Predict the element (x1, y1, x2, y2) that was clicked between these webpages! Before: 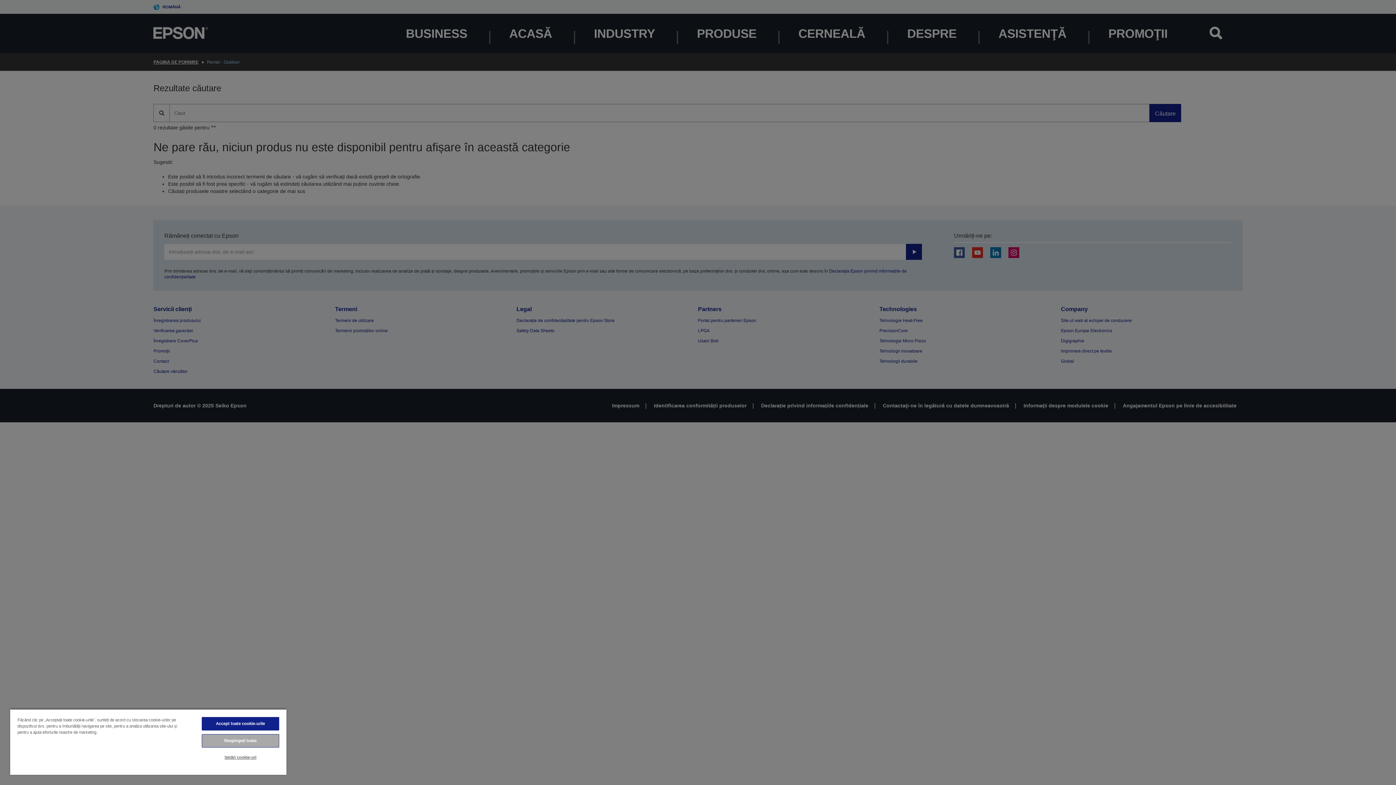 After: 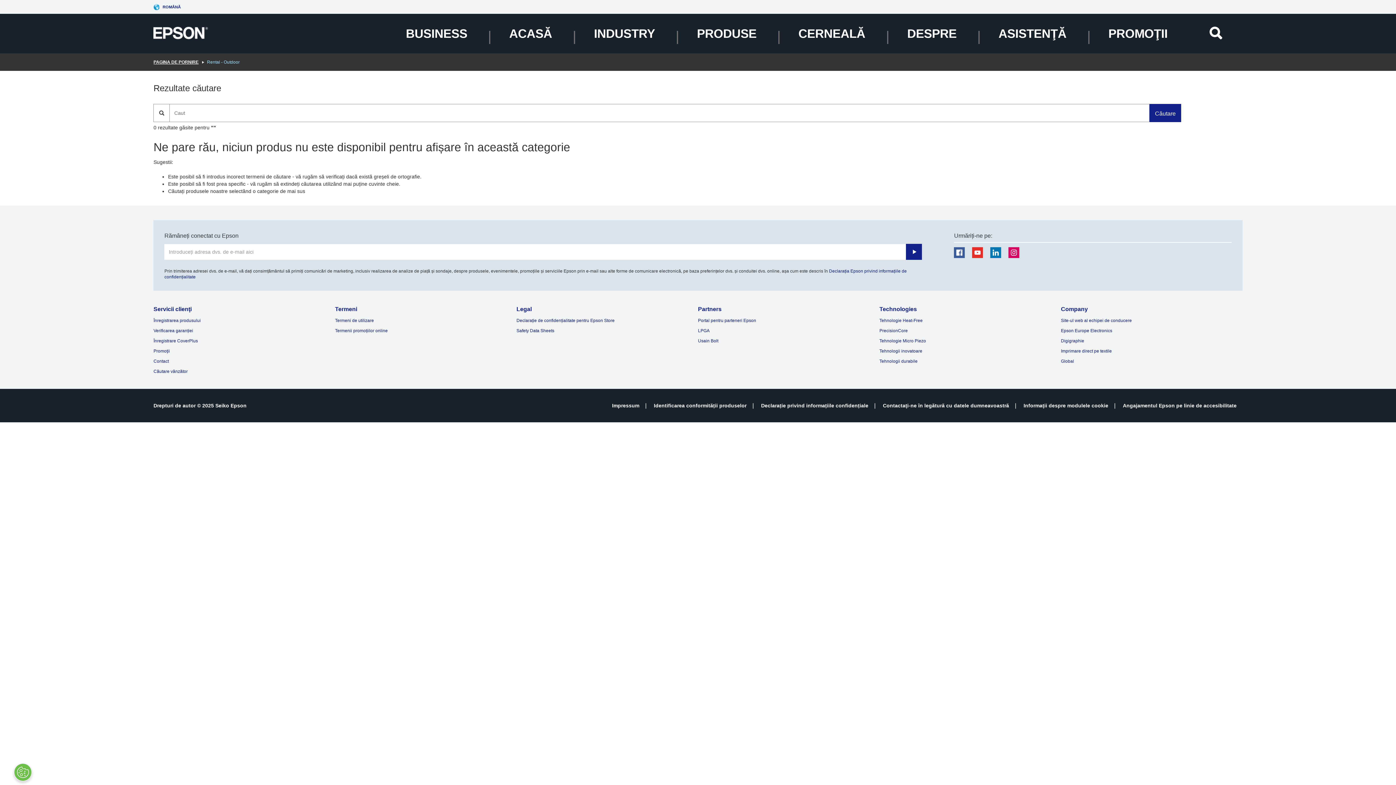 Action: bbox: (201, 717, 279, 730) label: Accept toate cookie-urile